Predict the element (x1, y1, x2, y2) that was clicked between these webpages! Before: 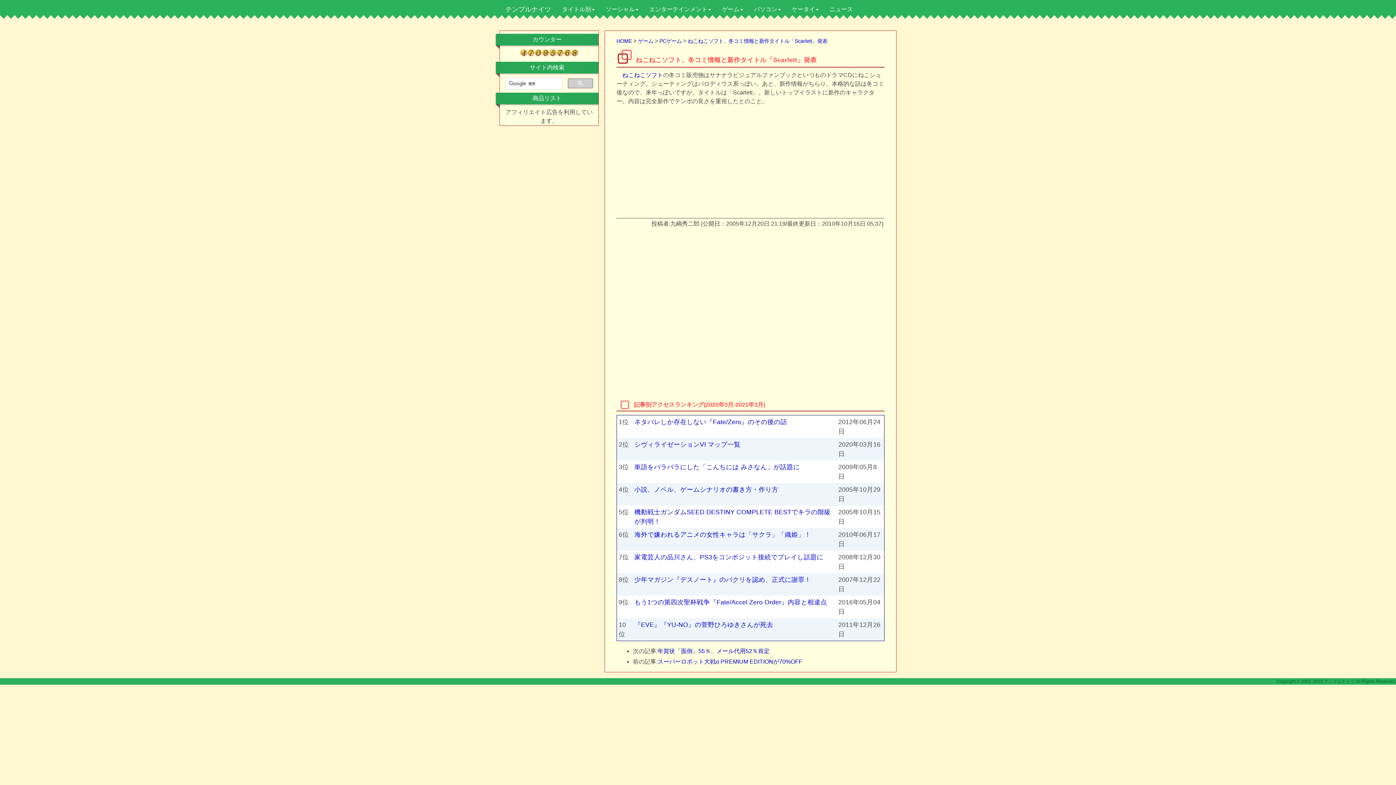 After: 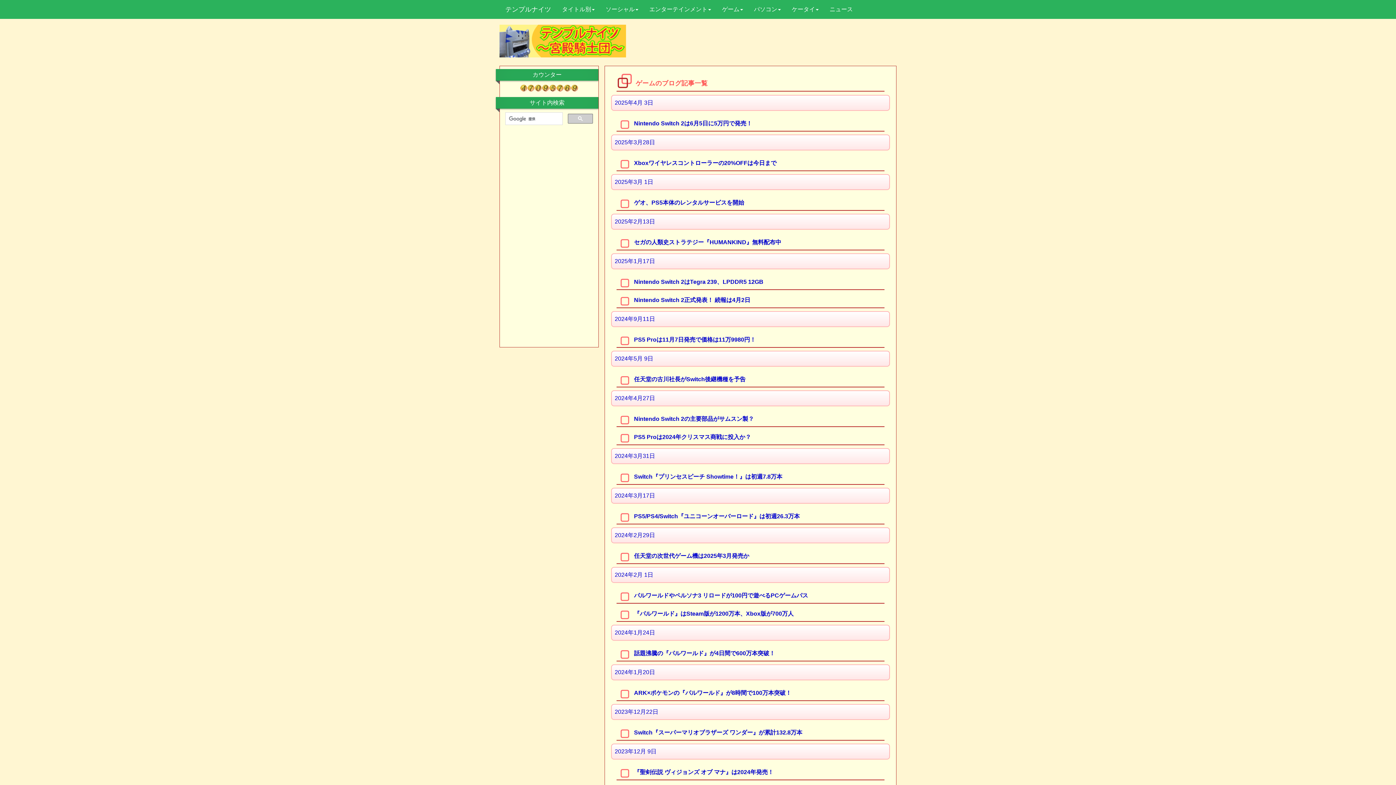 Action: bbox: (638, 38, 653, 44) label: ゲーム